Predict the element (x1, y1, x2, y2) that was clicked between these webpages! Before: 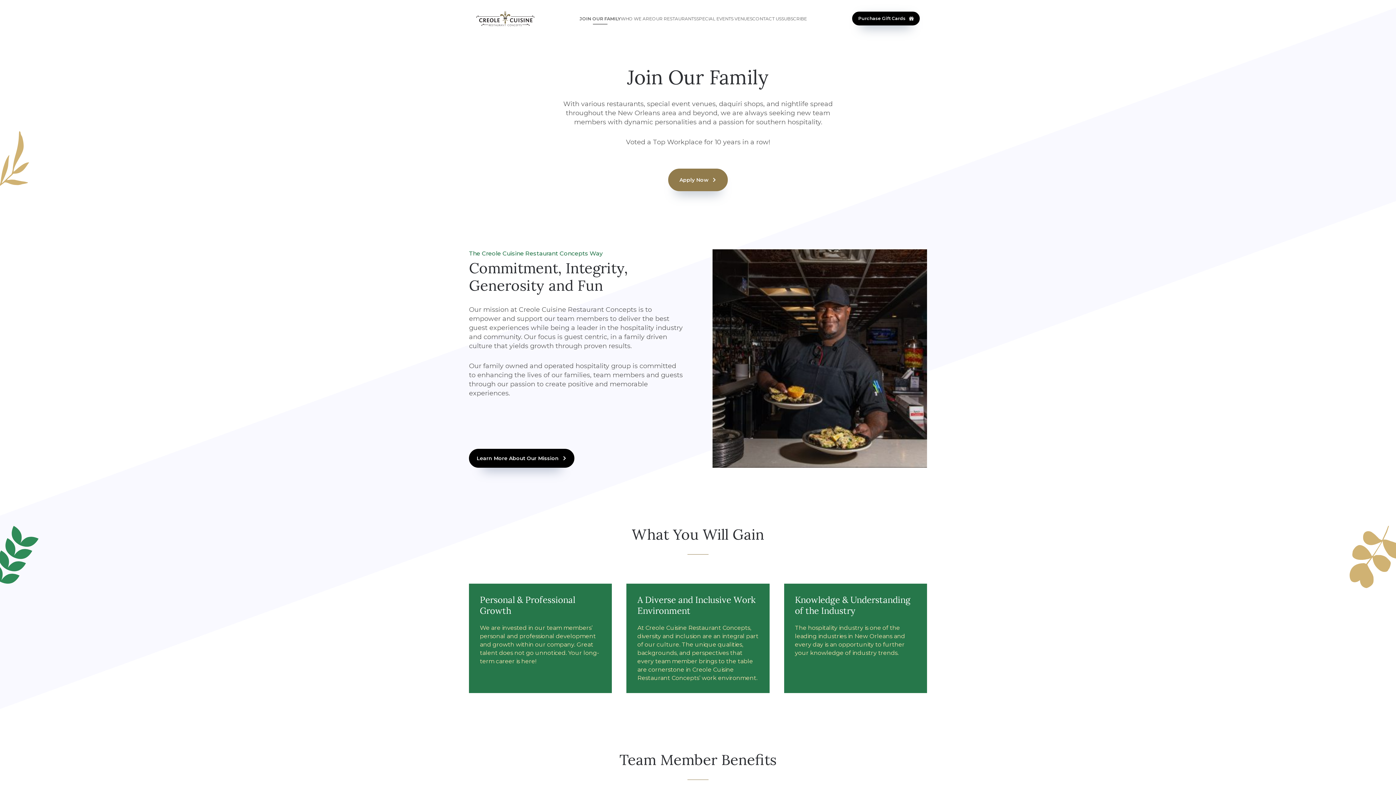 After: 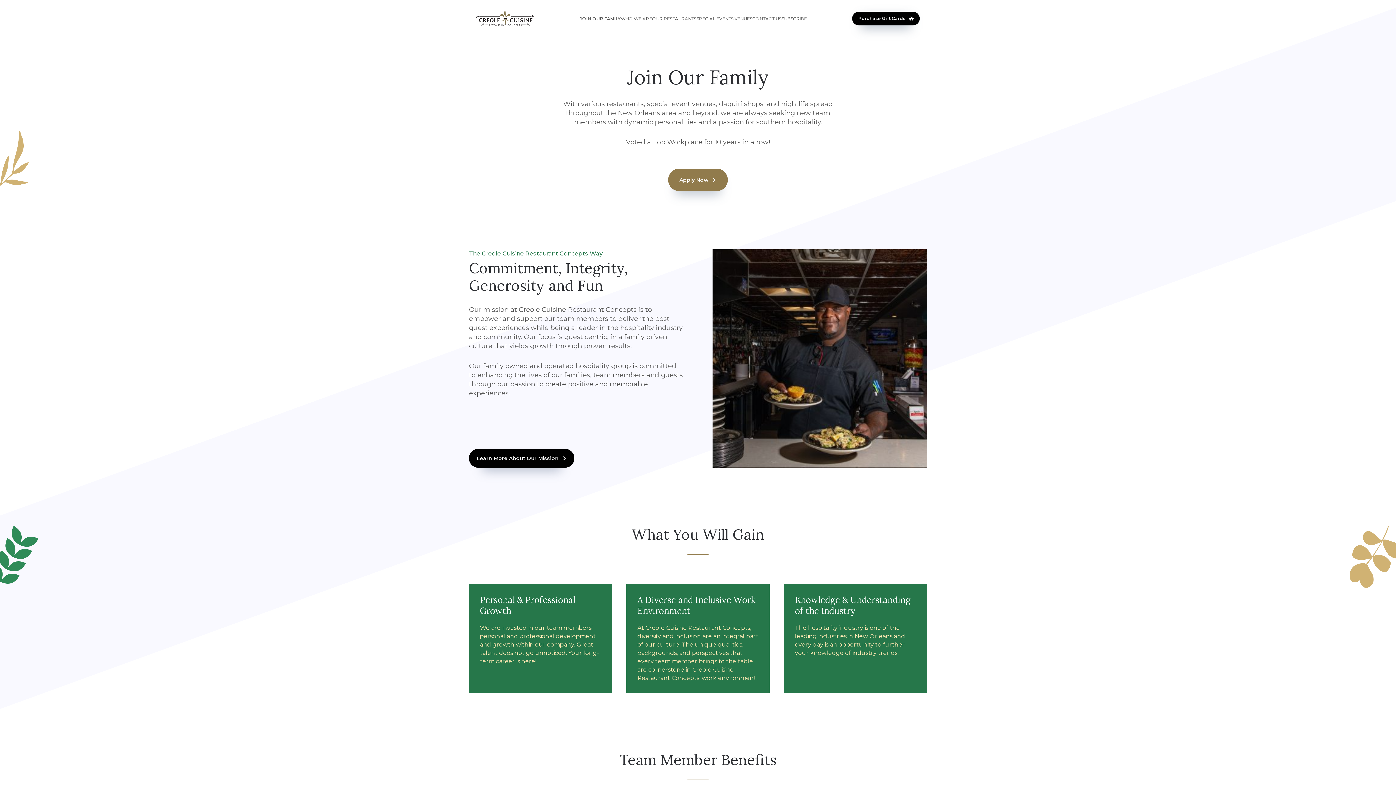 Action: bbox: (579, 16, 620, 21) label: JOIN OUR FAMILY